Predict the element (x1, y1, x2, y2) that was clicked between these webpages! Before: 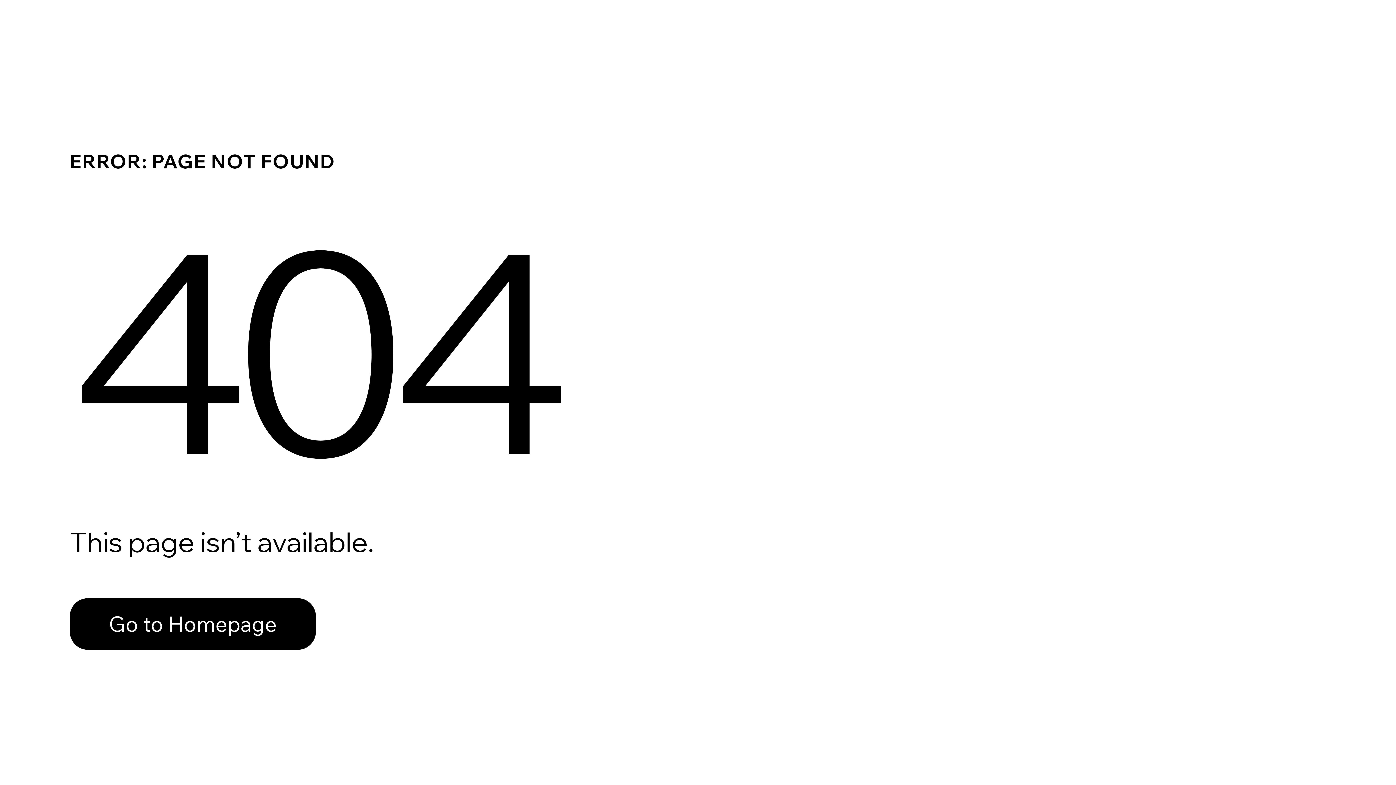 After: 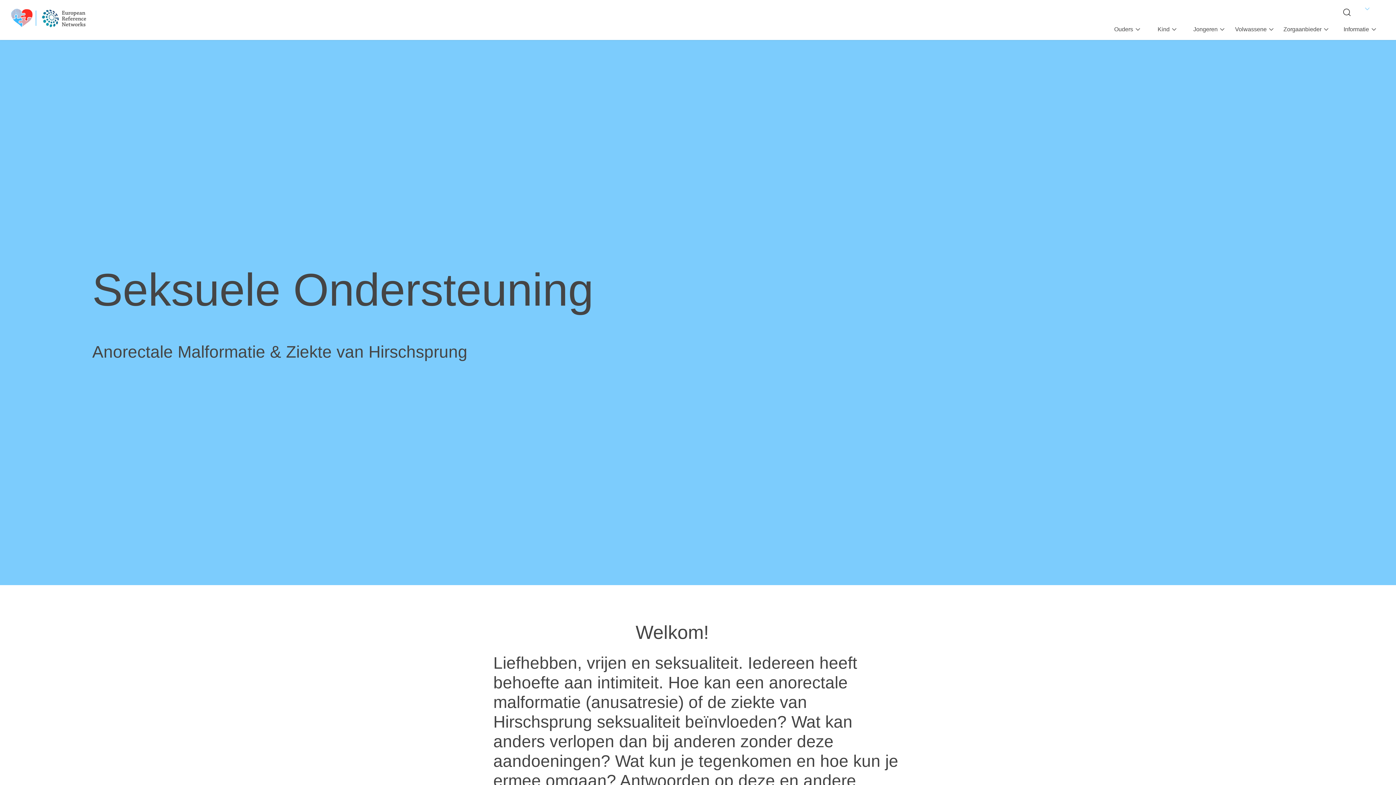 Action: bbox: (69, 598, 316, 650) label: Go to Homepage